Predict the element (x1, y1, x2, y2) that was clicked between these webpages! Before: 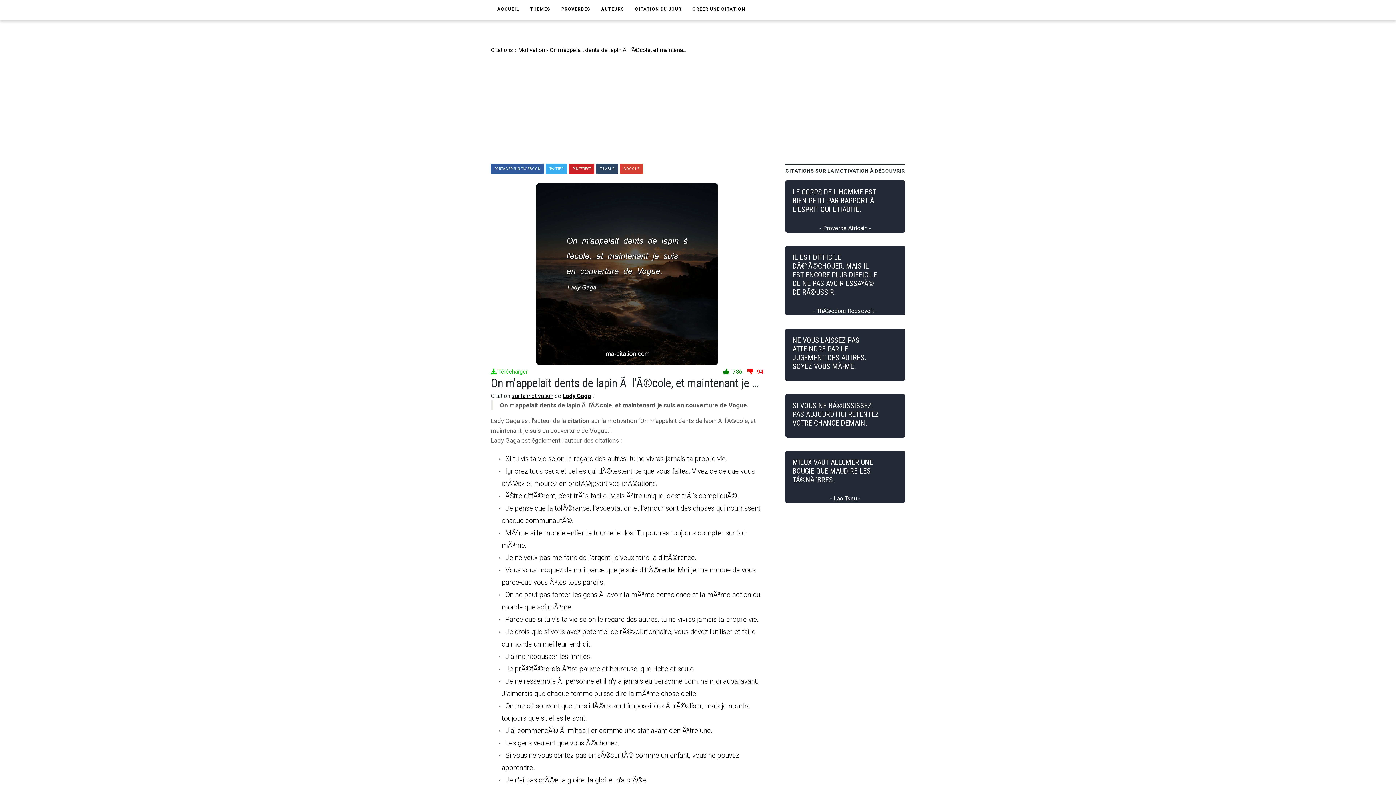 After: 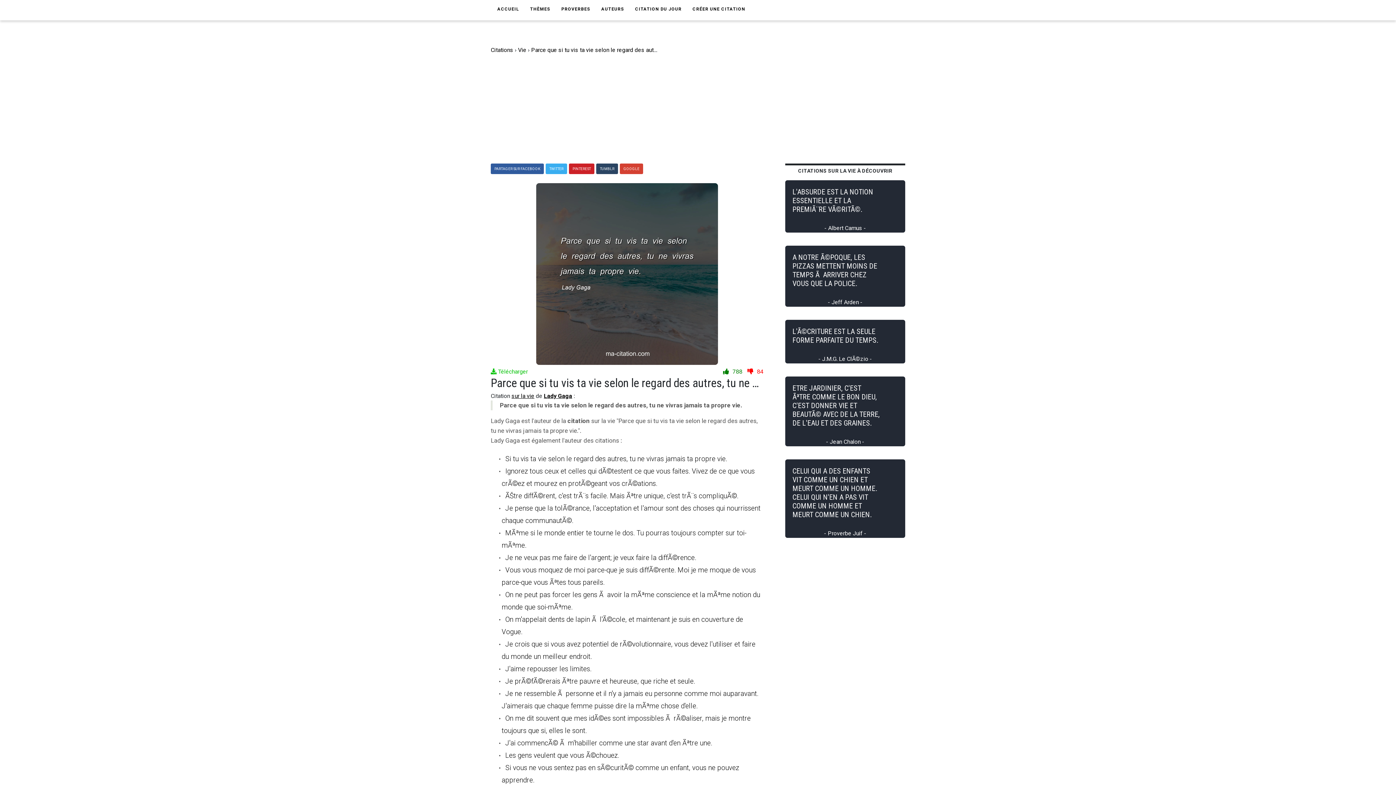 Action: label: Parce que si tu vis ta vie selon le regard des autres, tu ne vivras jamais ta propre vie. bbox: (505, 615, 758, 624)